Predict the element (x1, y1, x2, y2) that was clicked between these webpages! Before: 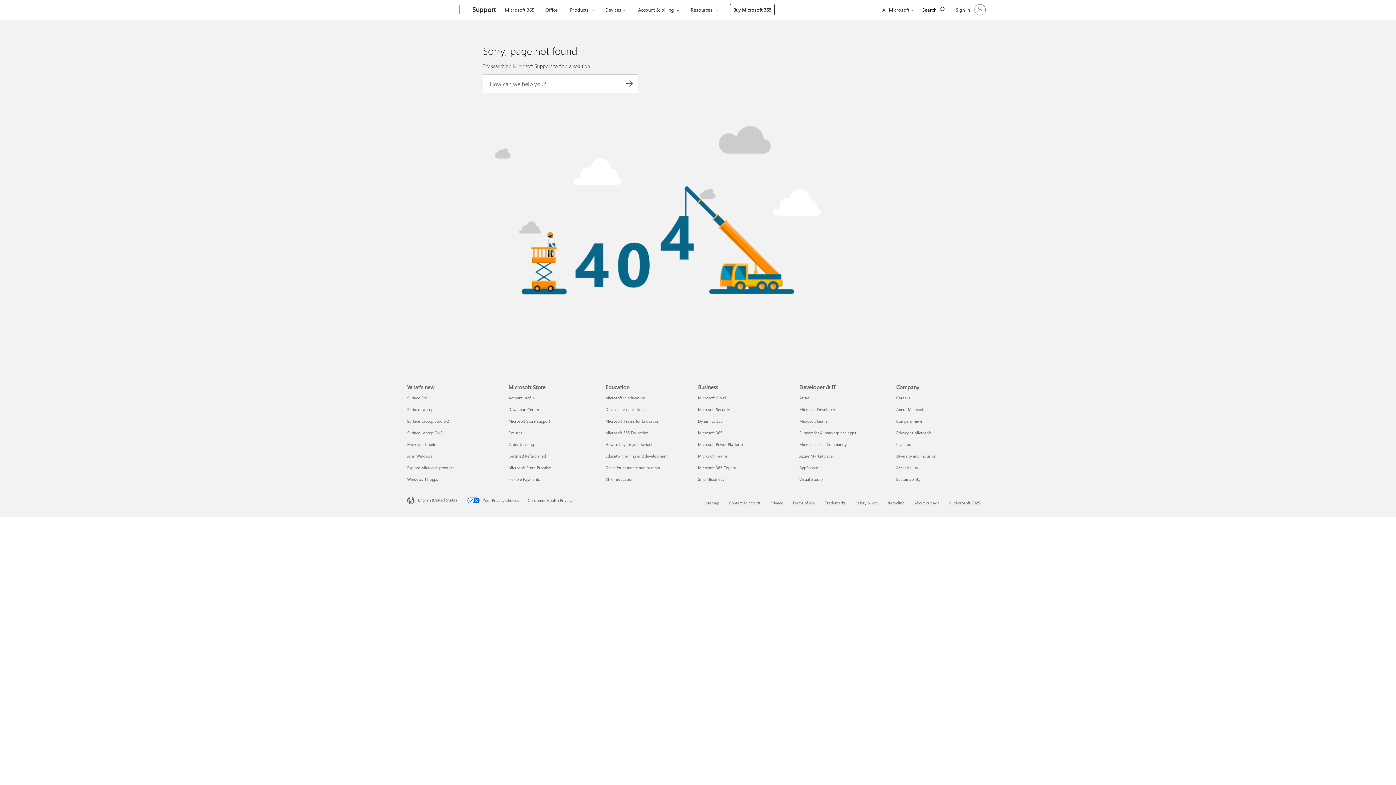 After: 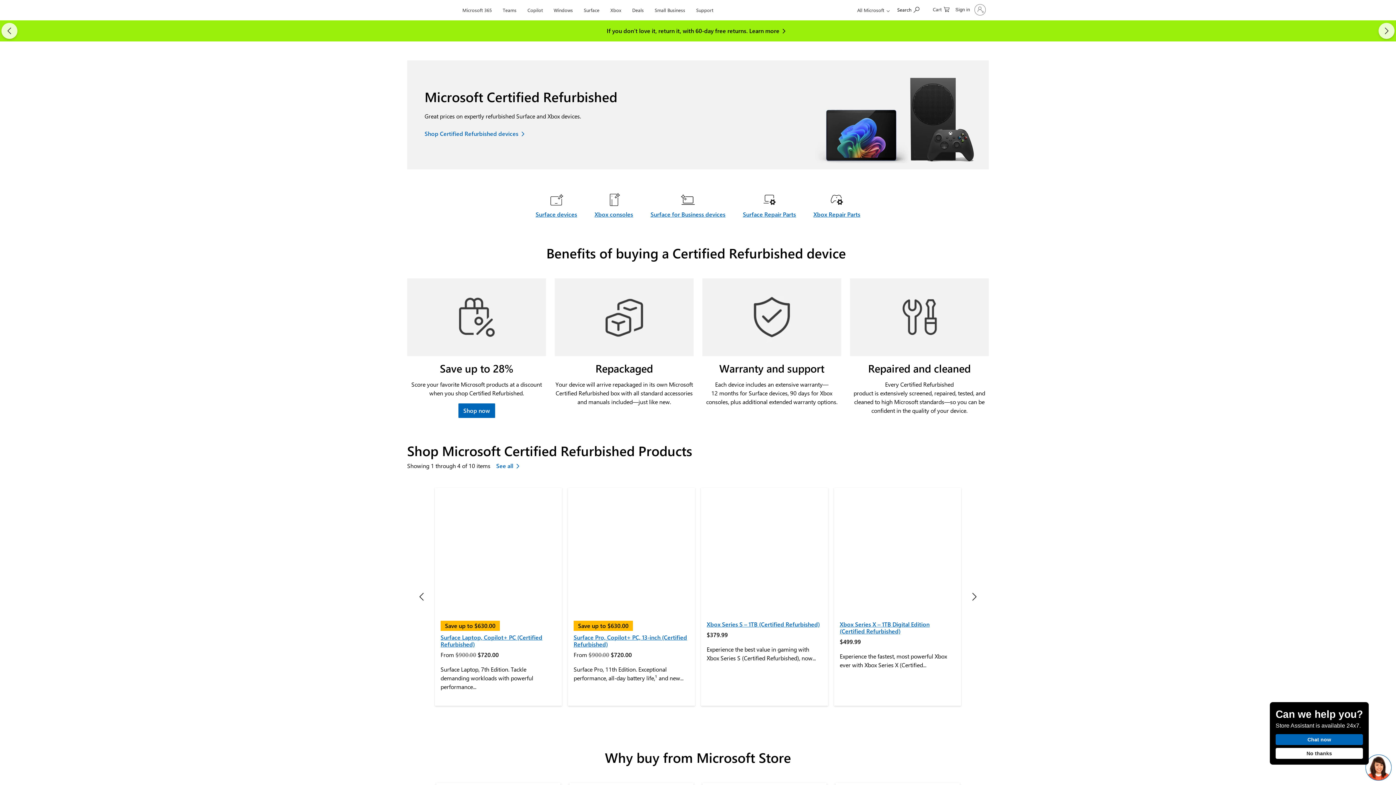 Action: bbox: (508, 453, 546, 459) label: Certified Refurbished Microsoft Store